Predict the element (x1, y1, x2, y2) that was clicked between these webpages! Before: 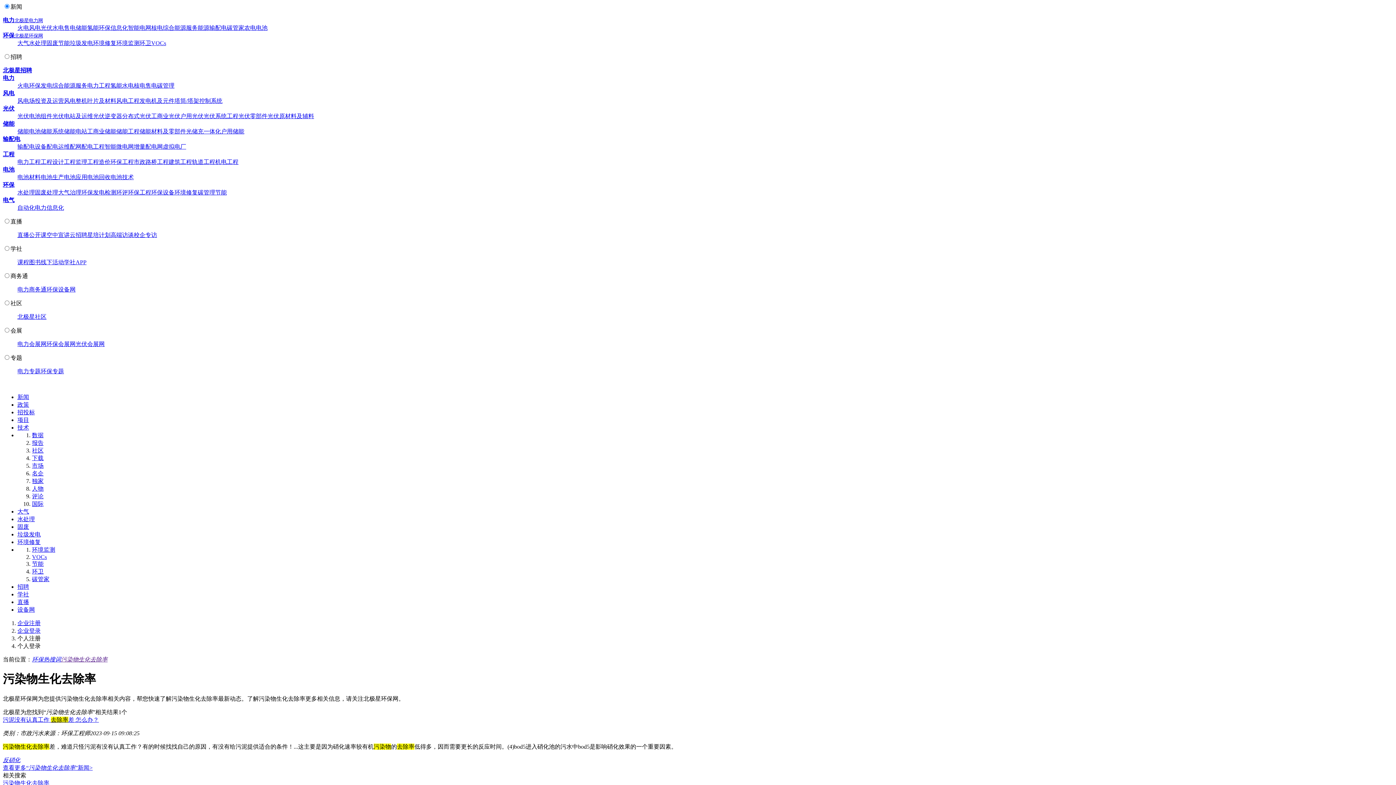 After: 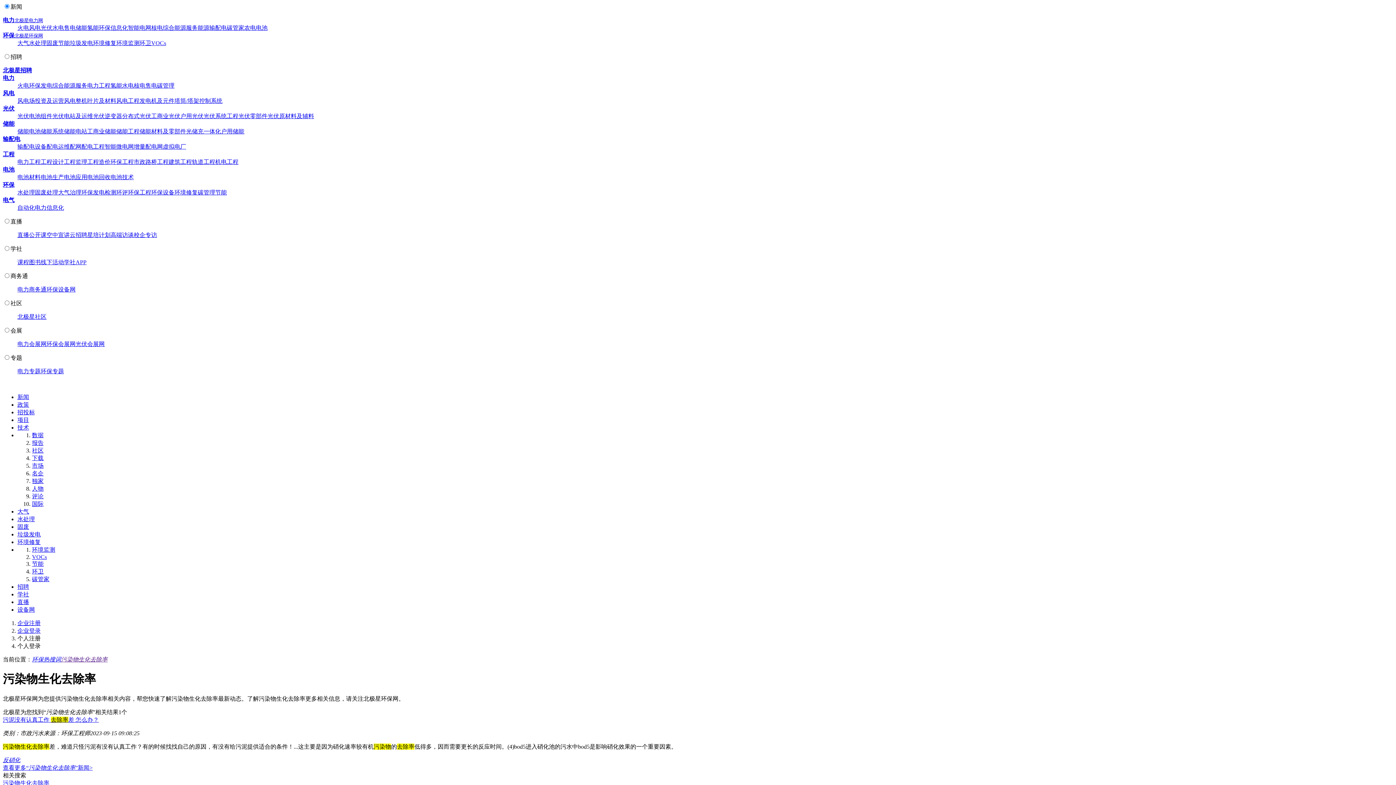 Action: bbox: (93, 40, 116, 46) label: 环境修复